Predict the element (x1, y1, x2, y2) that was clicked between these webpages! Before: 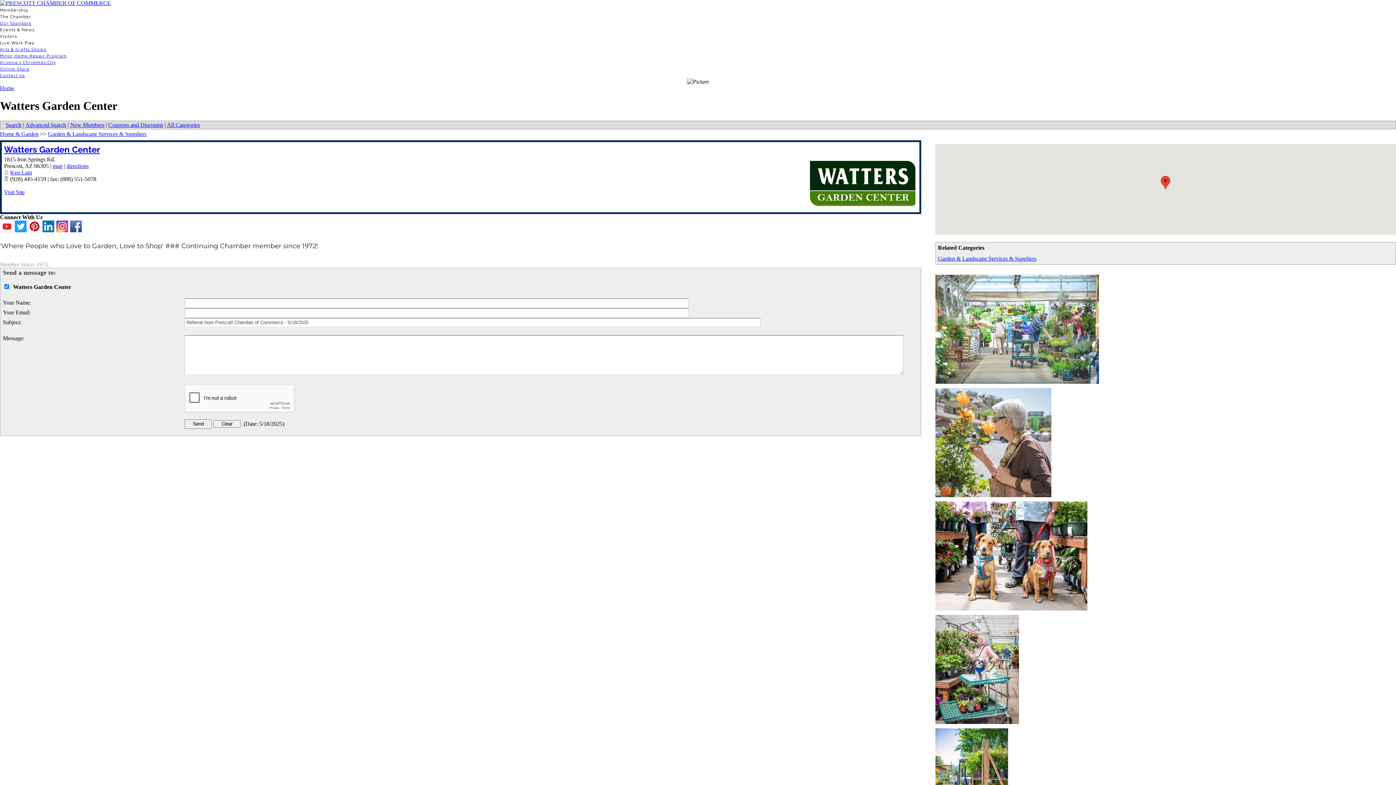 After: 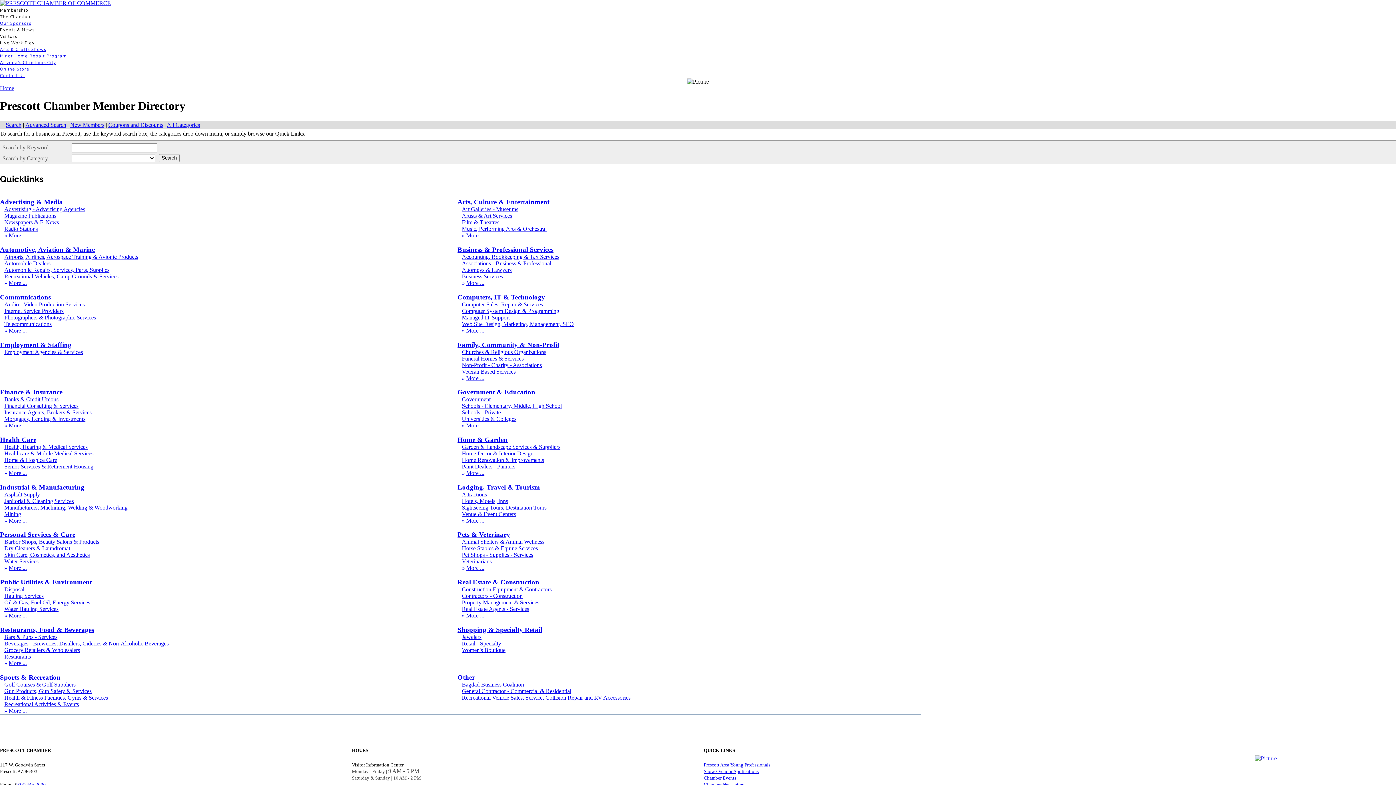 Action: bbox: (5, 121, 21, 127) label: Search